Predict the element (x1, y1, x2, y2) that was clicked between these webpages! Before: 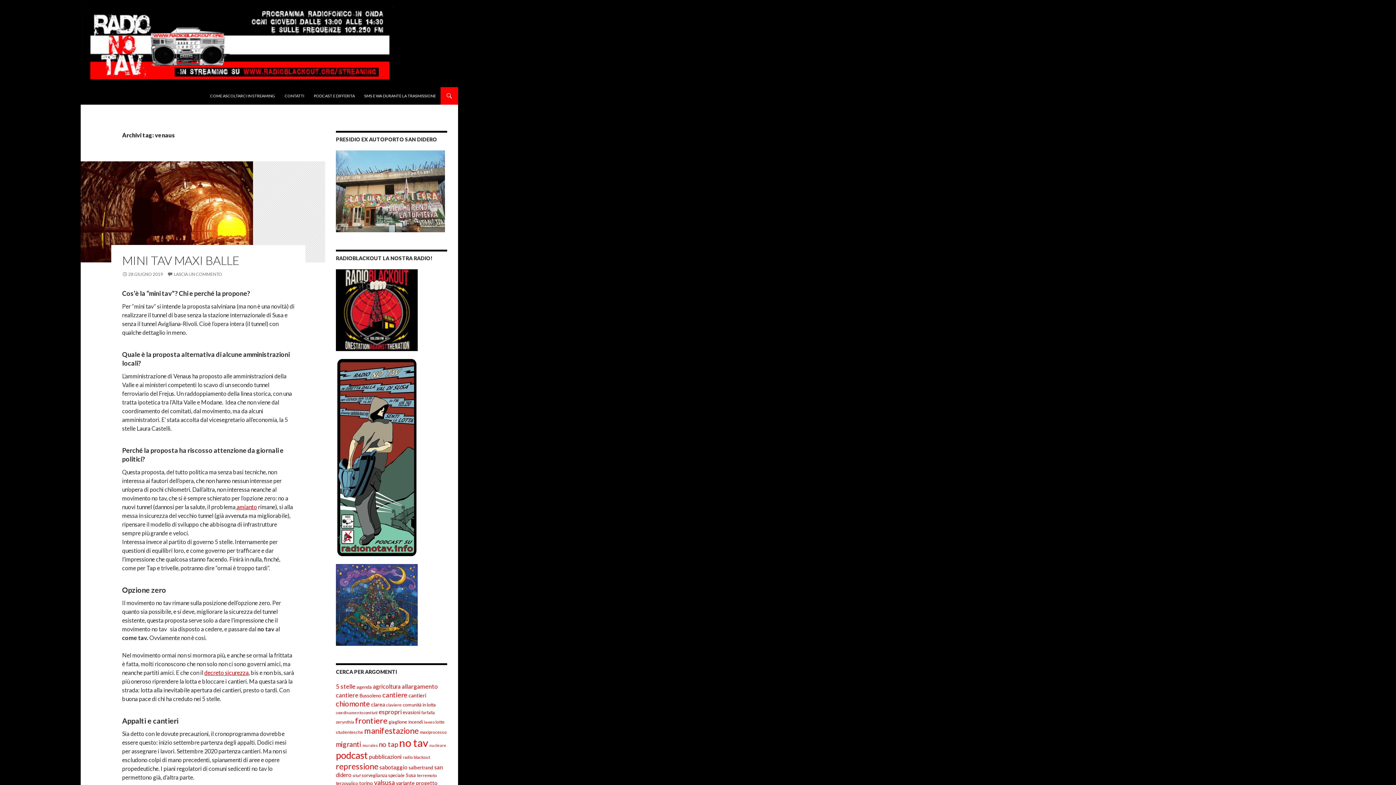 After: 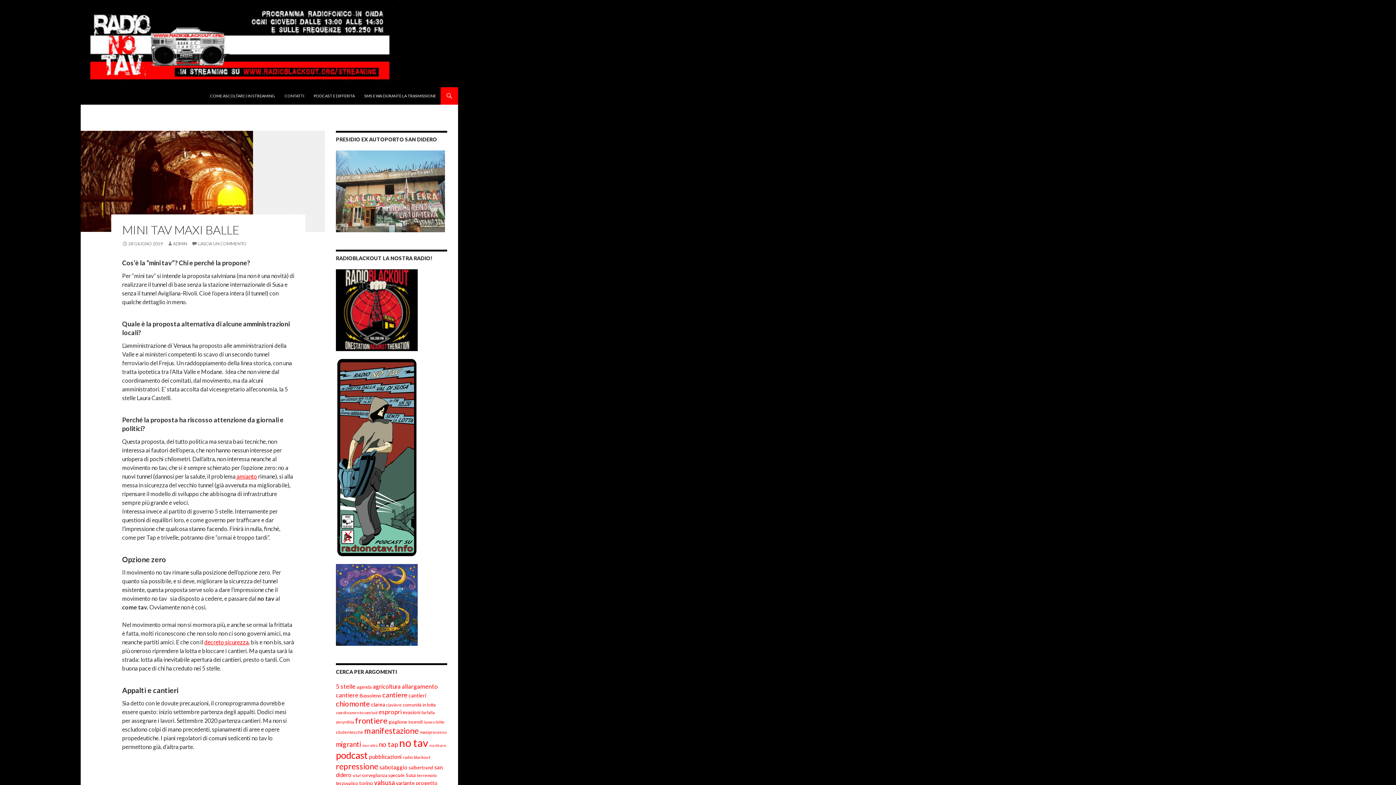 Action: bbox: (80, 161, 325, 262)